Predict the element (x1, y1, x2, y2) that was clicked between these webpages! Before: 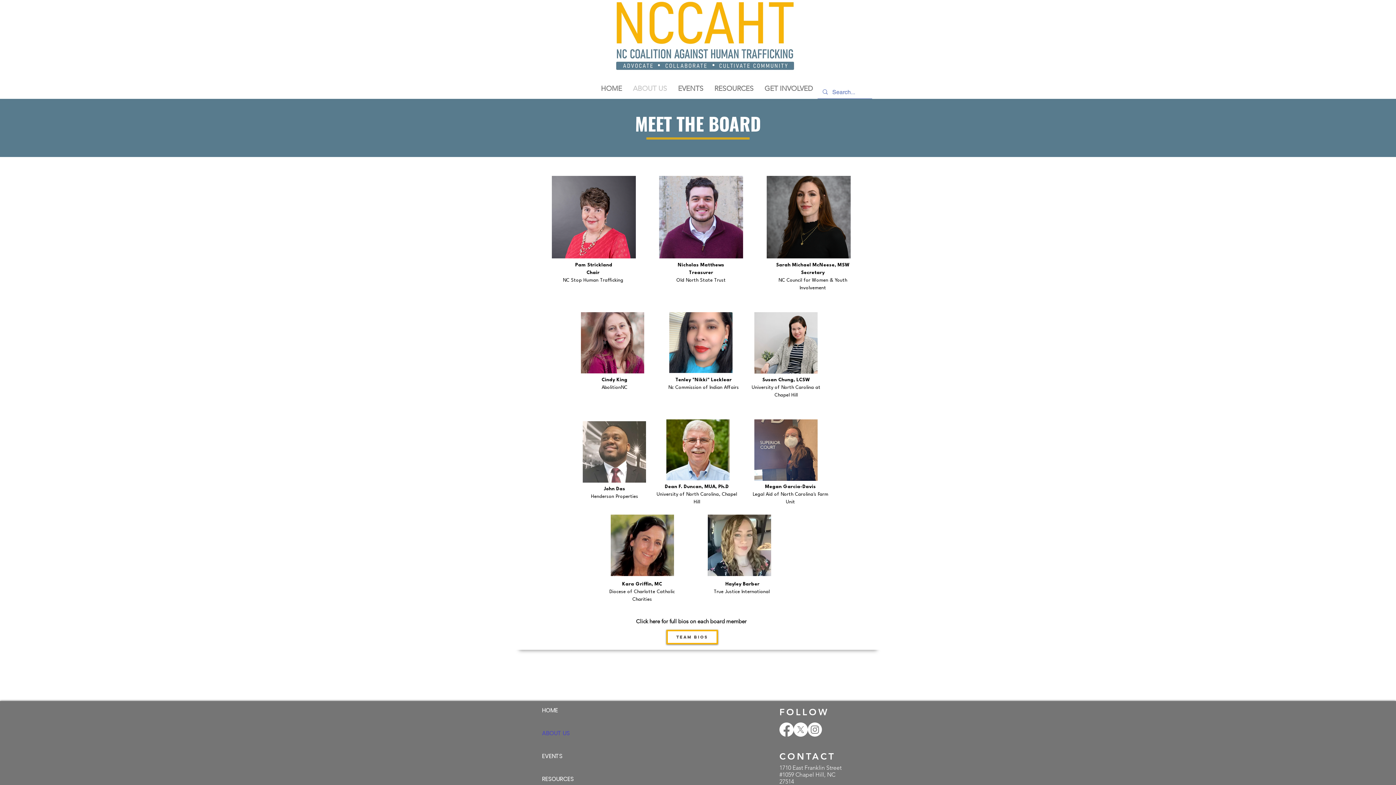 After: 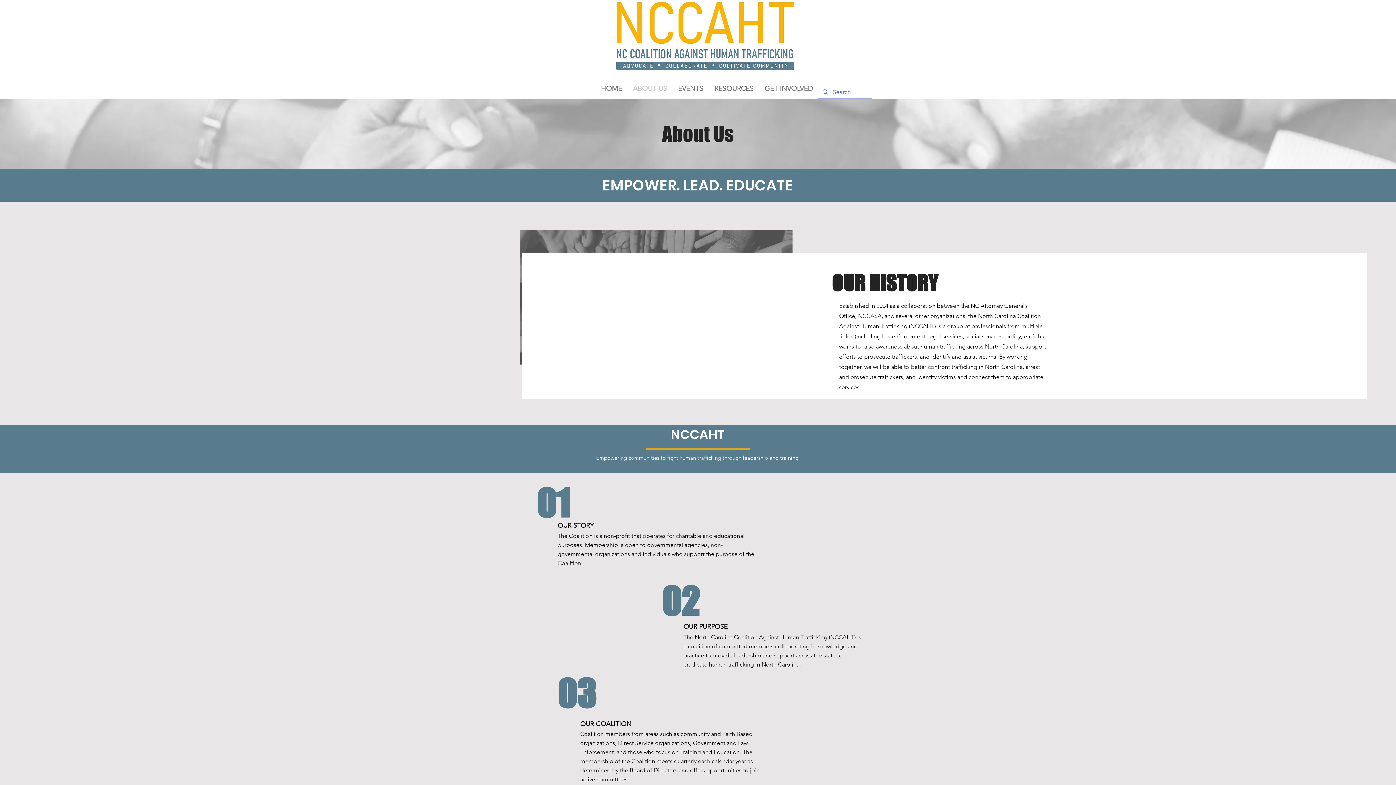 Action: bbox: (627, 81, 672, 96) label: ABOUT US